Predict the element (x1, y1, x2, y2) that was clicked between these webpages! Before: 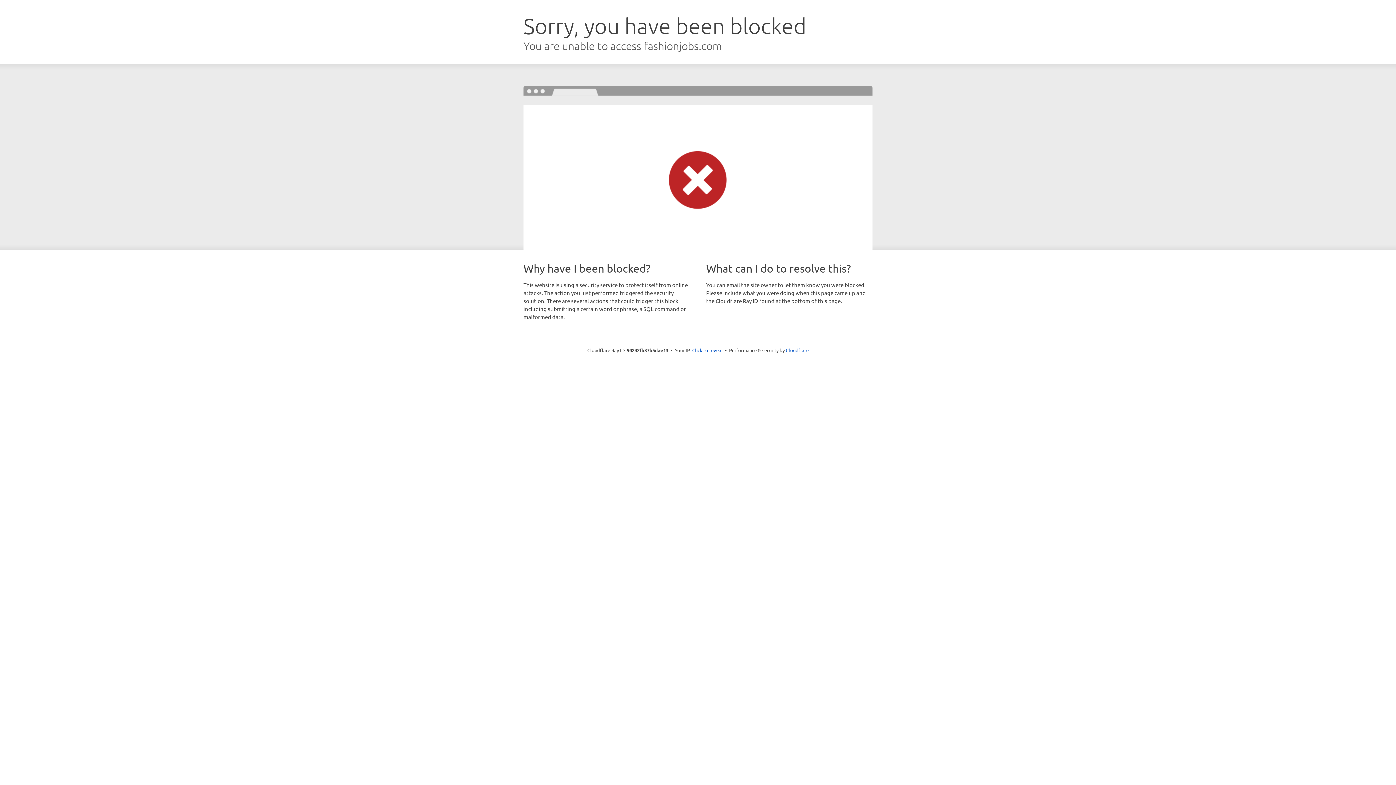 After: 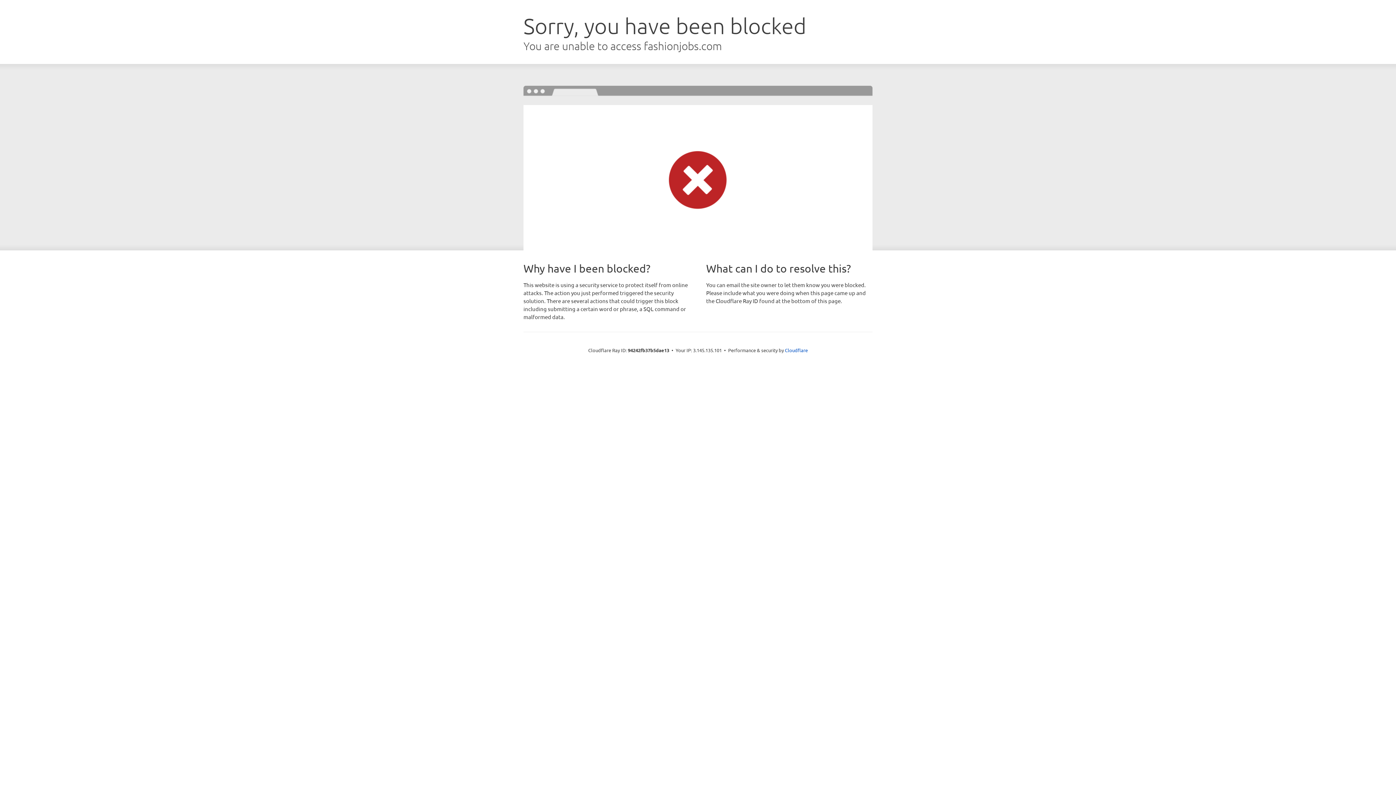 Action: bbox: (692, 346, 722, 353) label: Click to reveal